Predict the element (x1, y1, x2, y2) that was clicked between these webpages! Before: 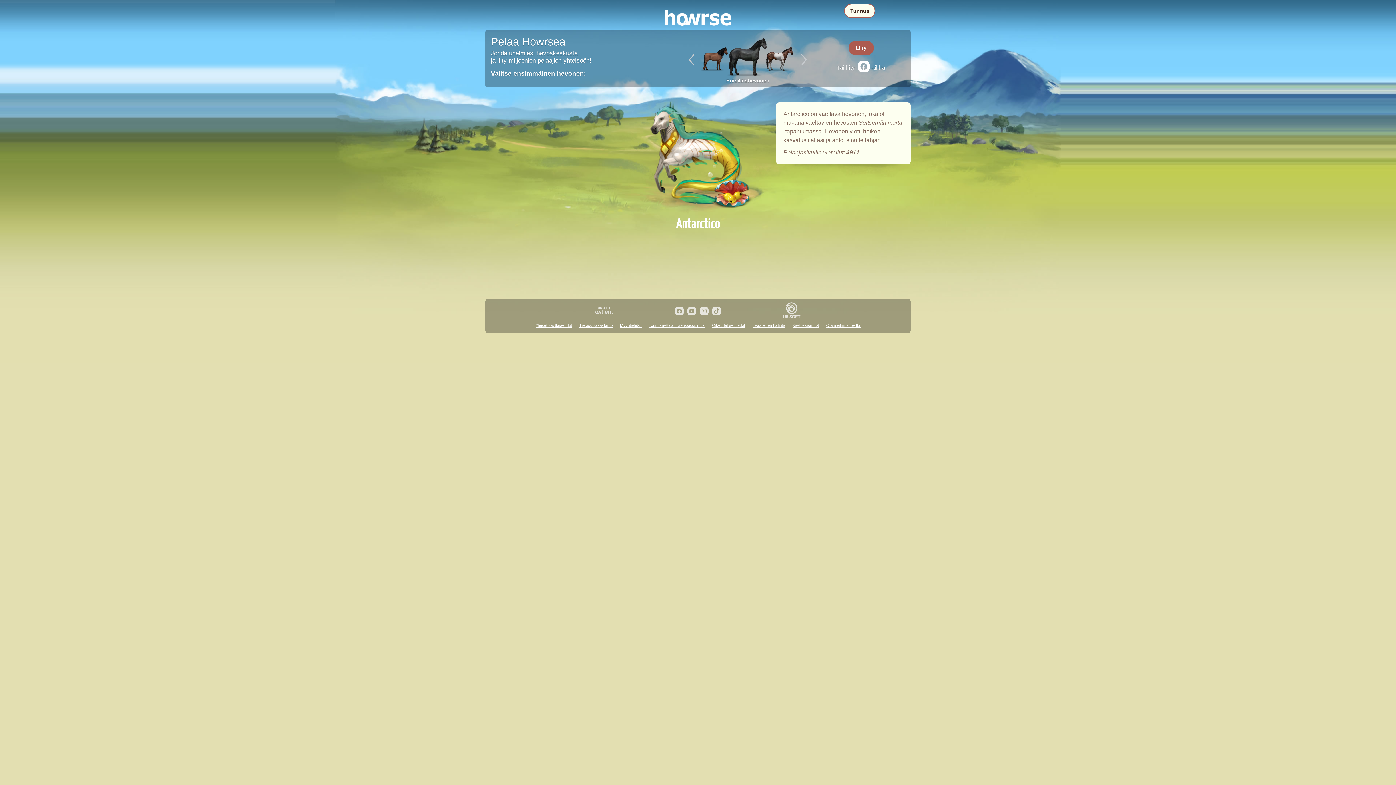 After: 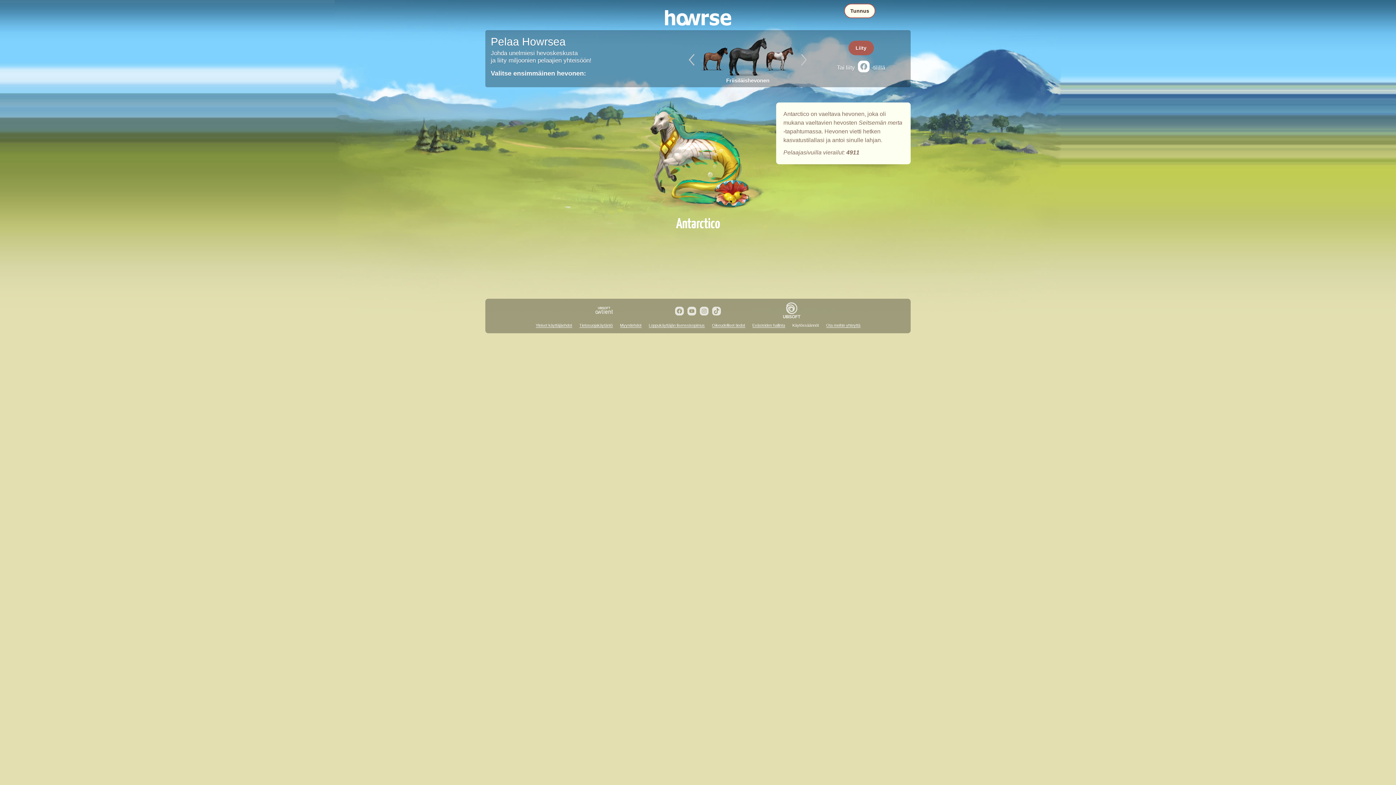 Action: label: Käytössäännöt bbox: (792, 323, 819, 328)